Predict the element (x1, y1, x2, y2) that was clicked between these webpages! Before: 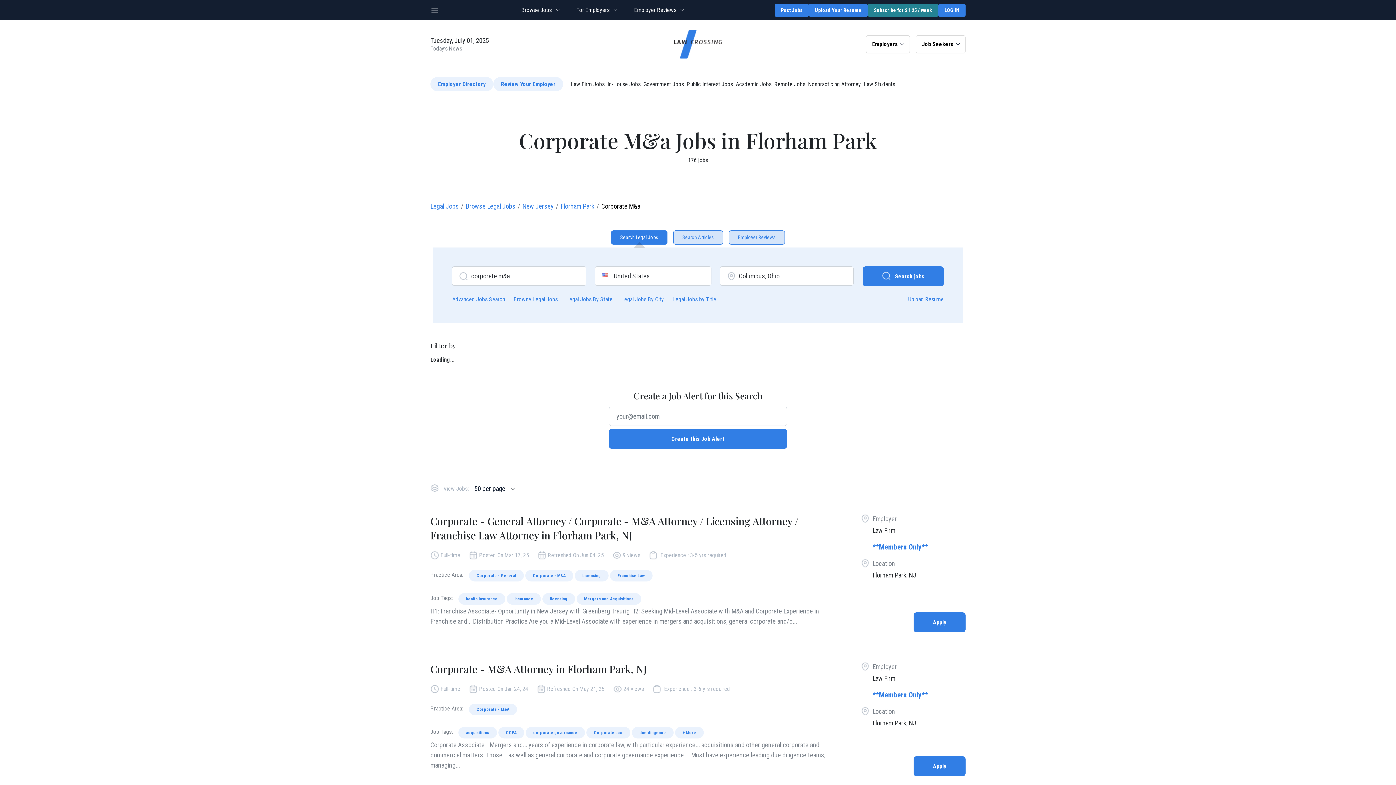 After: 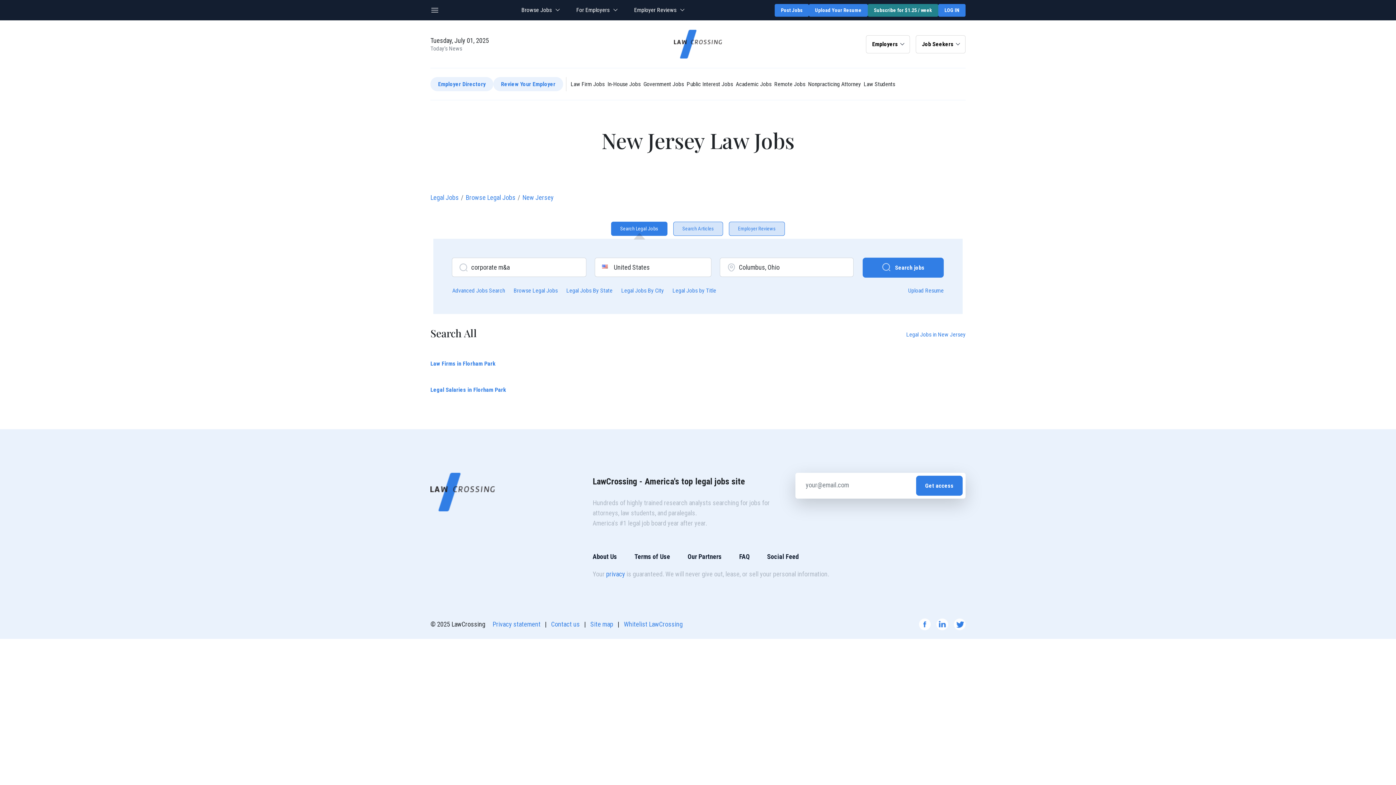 Action: label: Florham Park bbox: (560, 202, 594, 210)